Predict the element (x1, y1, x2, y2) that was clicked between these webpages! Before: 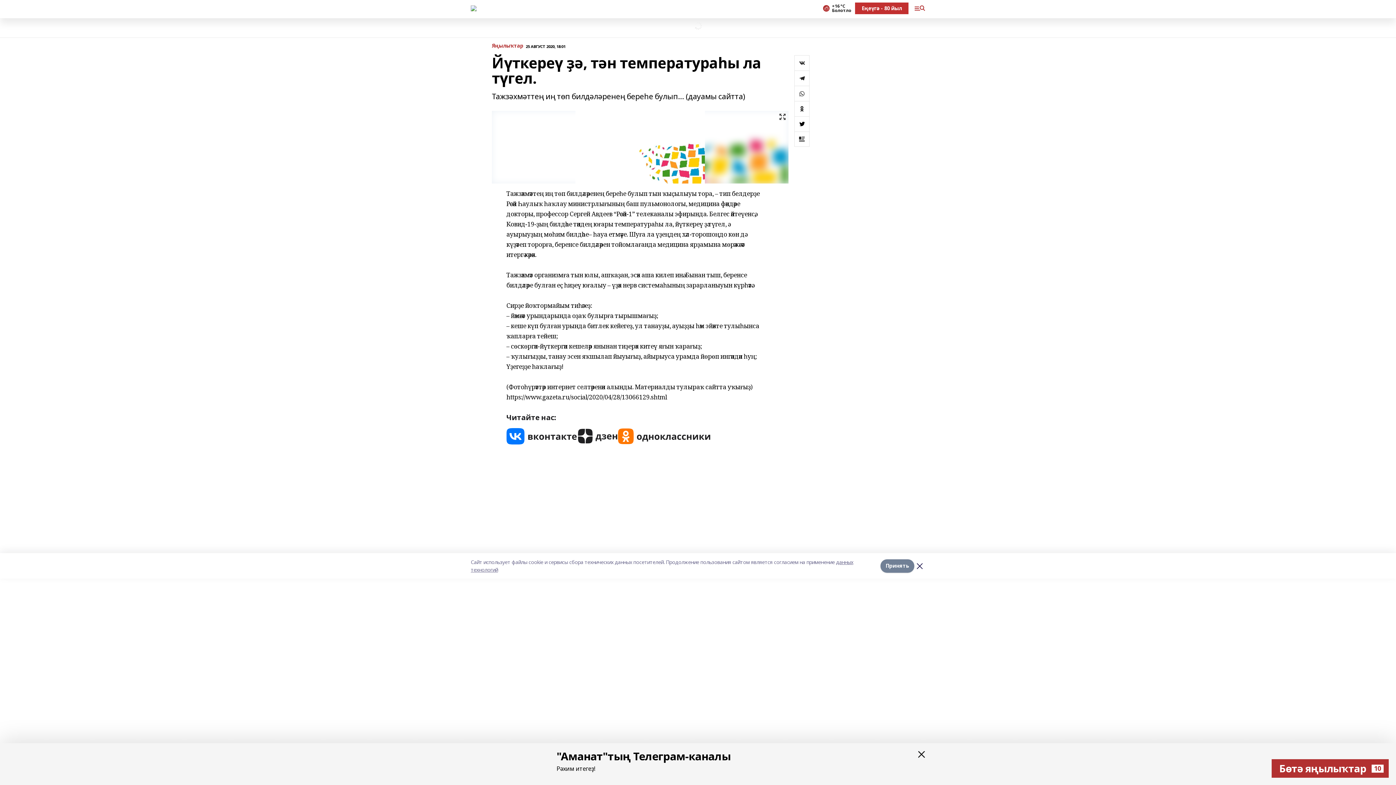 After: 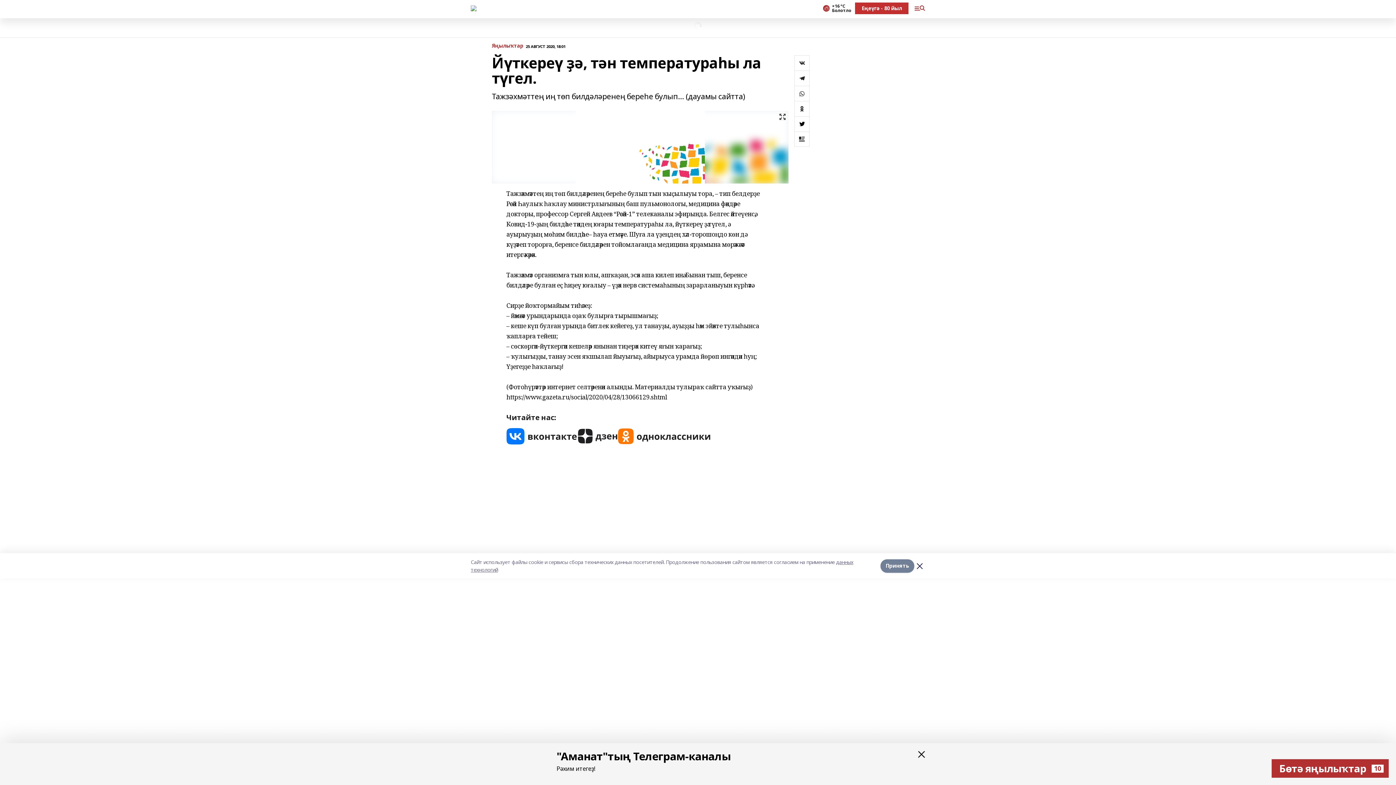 Action: label: Еңеүгә - 80 йыл bbox: (855, 2, 908, 14)